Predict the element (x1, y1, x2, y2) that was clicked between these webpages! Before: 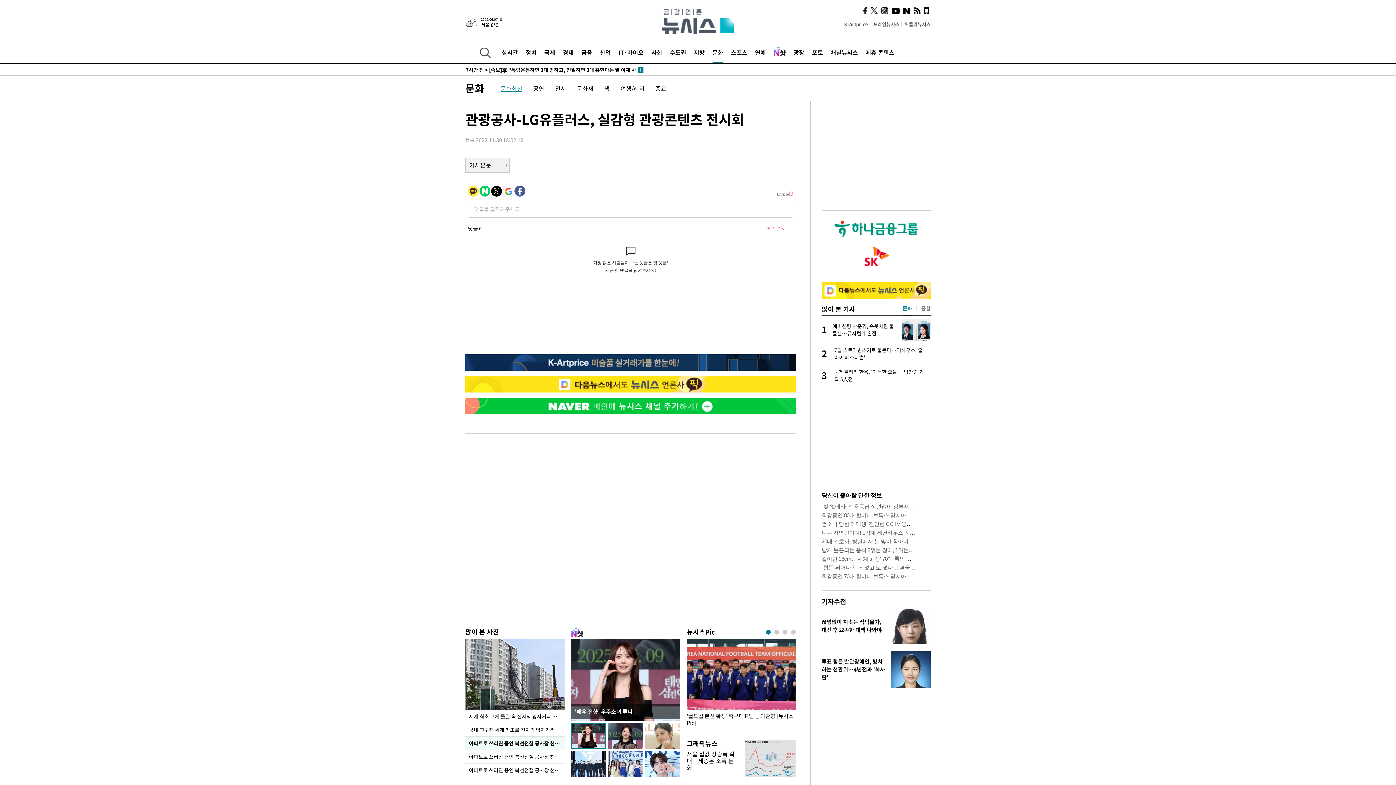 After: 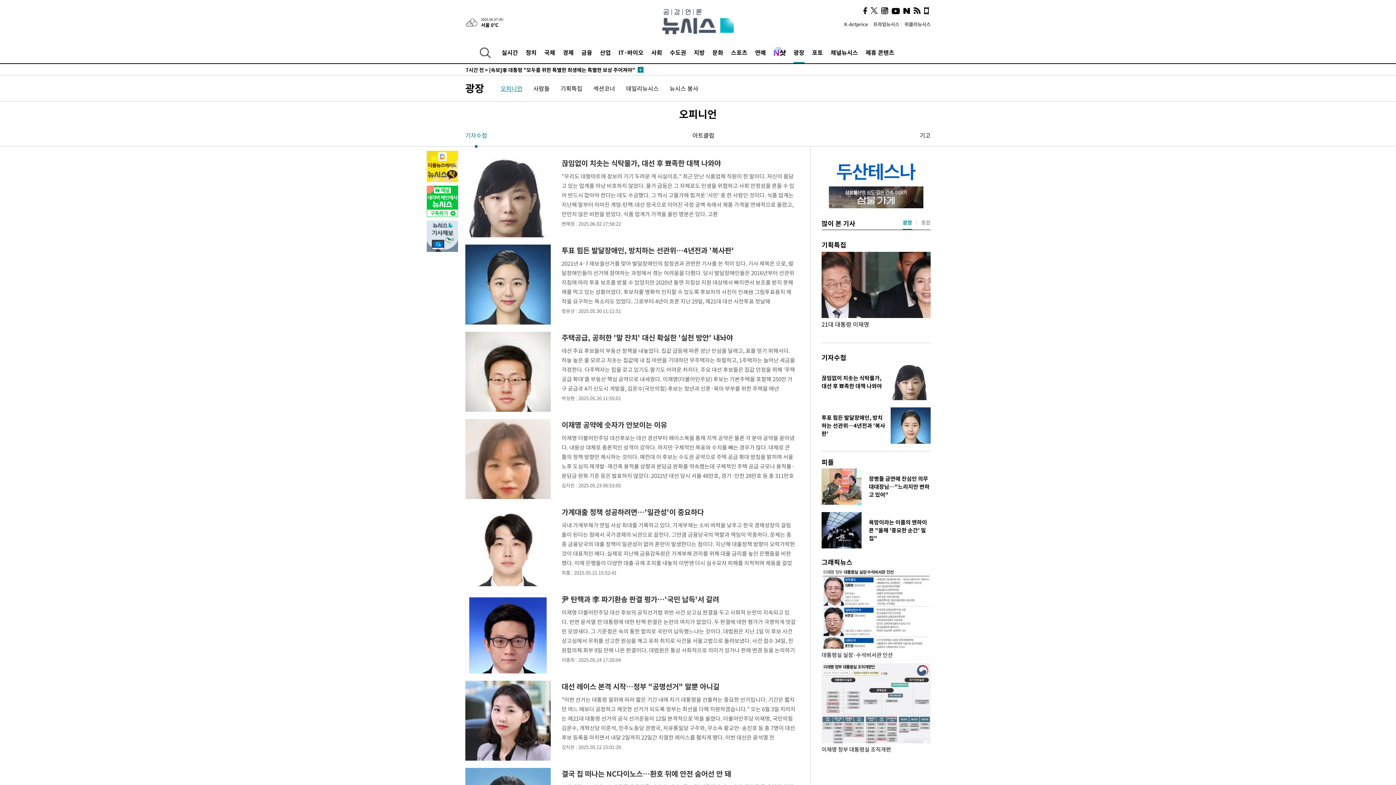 Action: label: 기자수첩 bbox: (821, 596, 846, 606)